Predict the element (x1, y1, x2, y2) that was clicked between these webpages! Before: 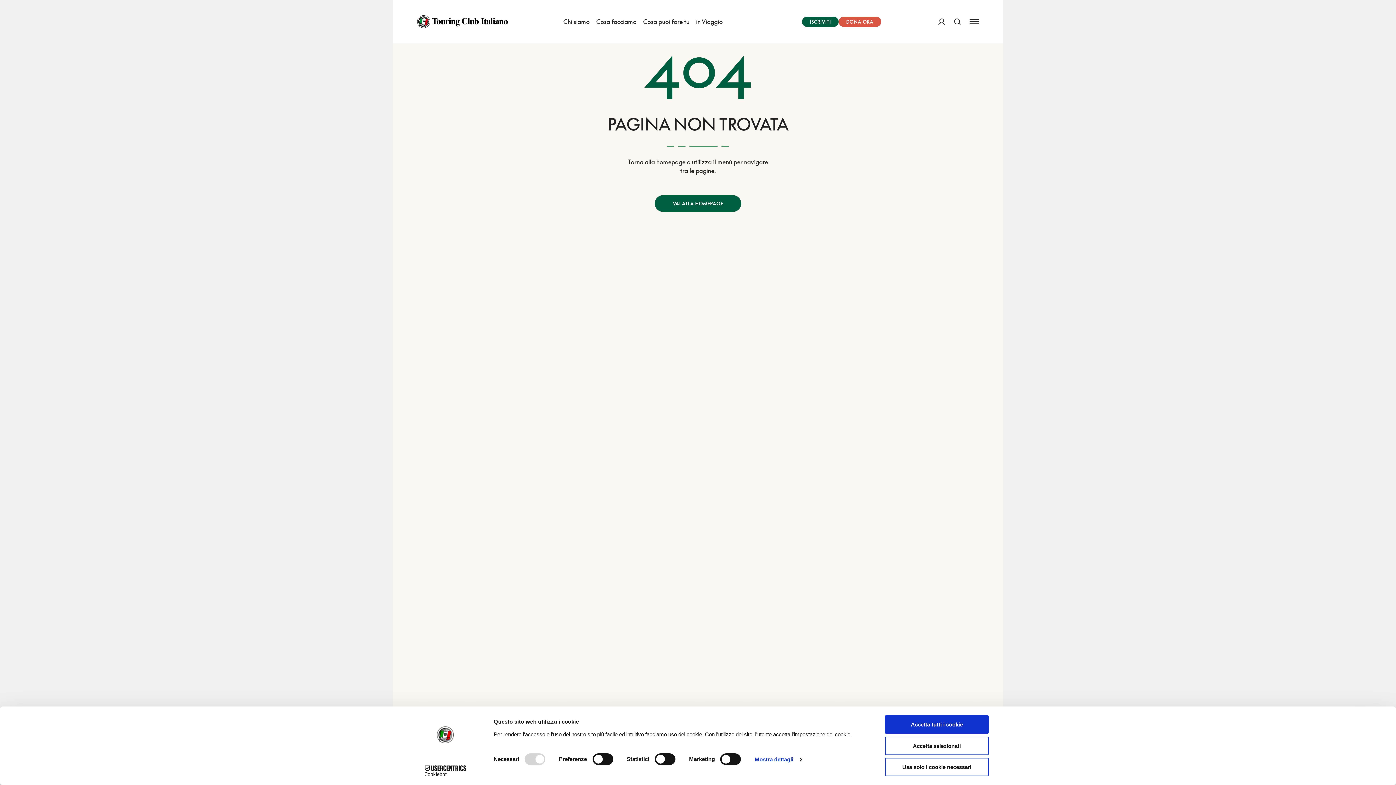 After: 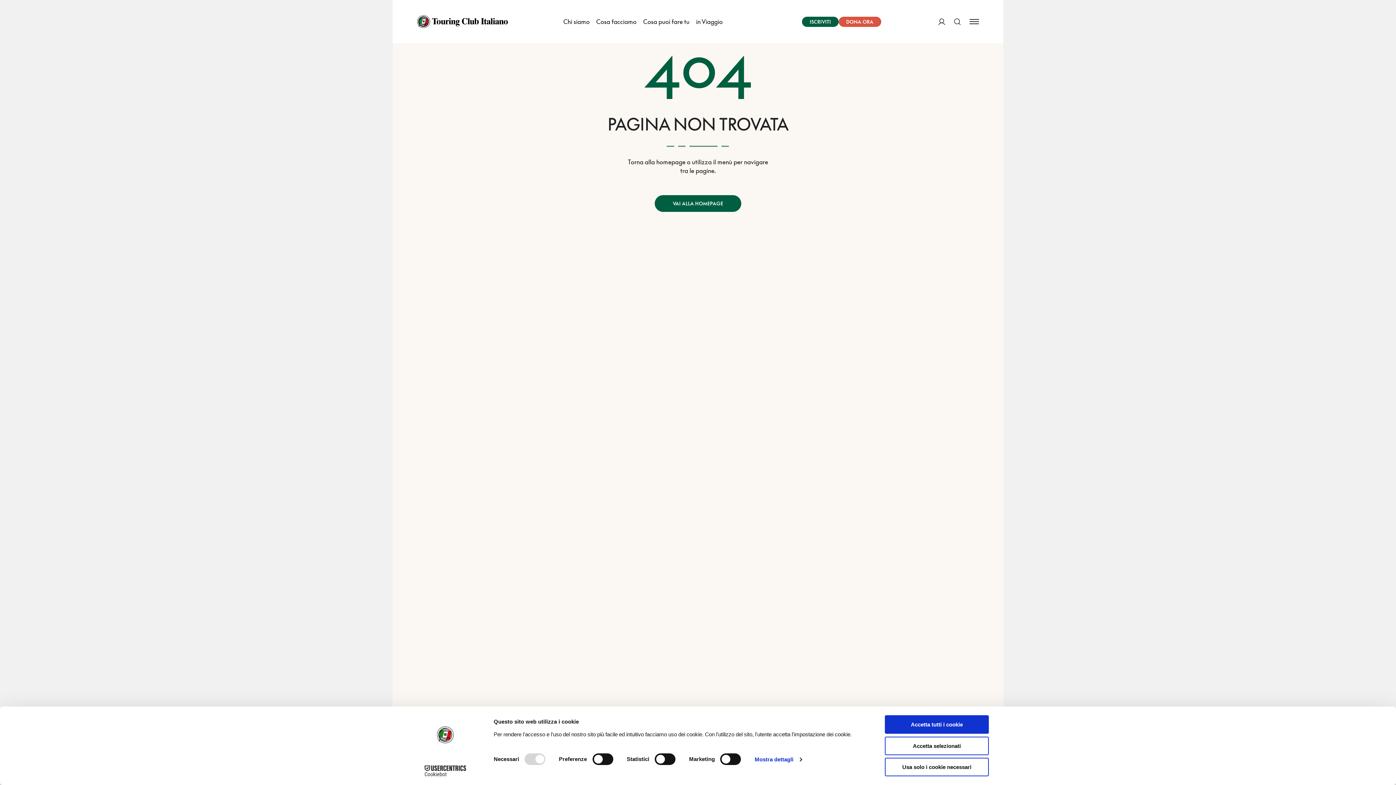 Action: bbox: (413, 765, 477, 776) label: Cookiebot - opens in a new window